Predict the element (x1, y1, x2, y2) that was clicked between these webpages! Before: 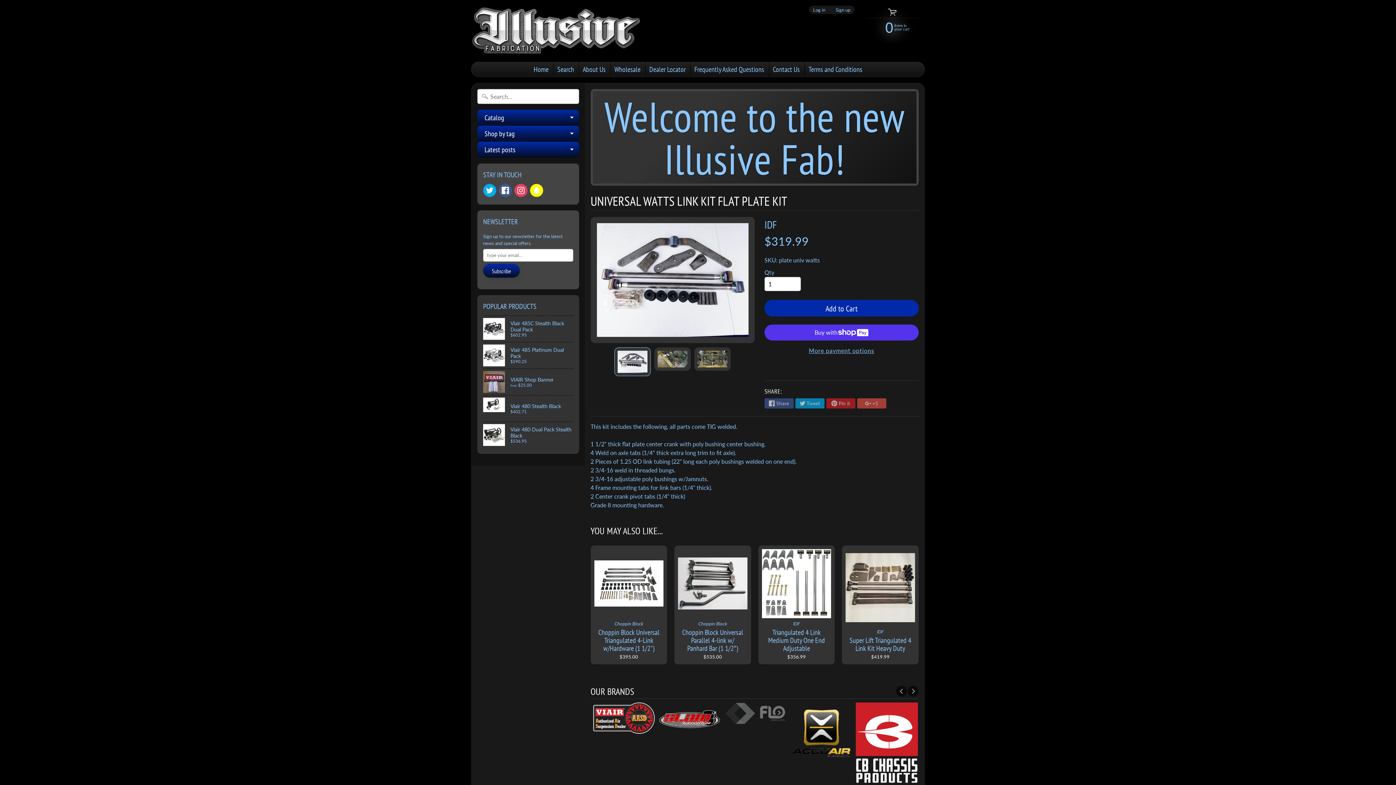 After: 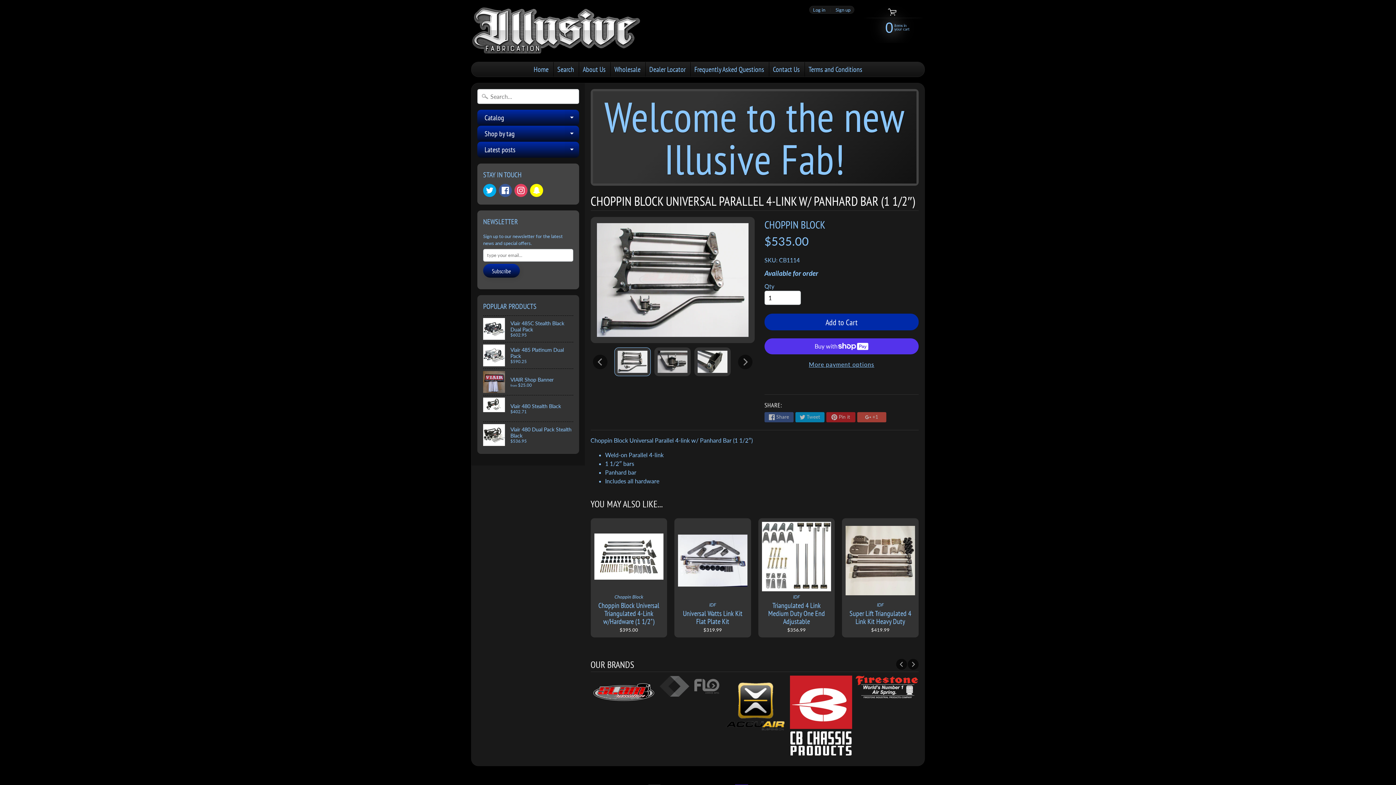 Action: label: Choppin Block
Choppin Block Universal Parallel 4-link w/ Panhard Bar (1 1/2″)
$535.00 bbox: (674, 545, 751, 664)